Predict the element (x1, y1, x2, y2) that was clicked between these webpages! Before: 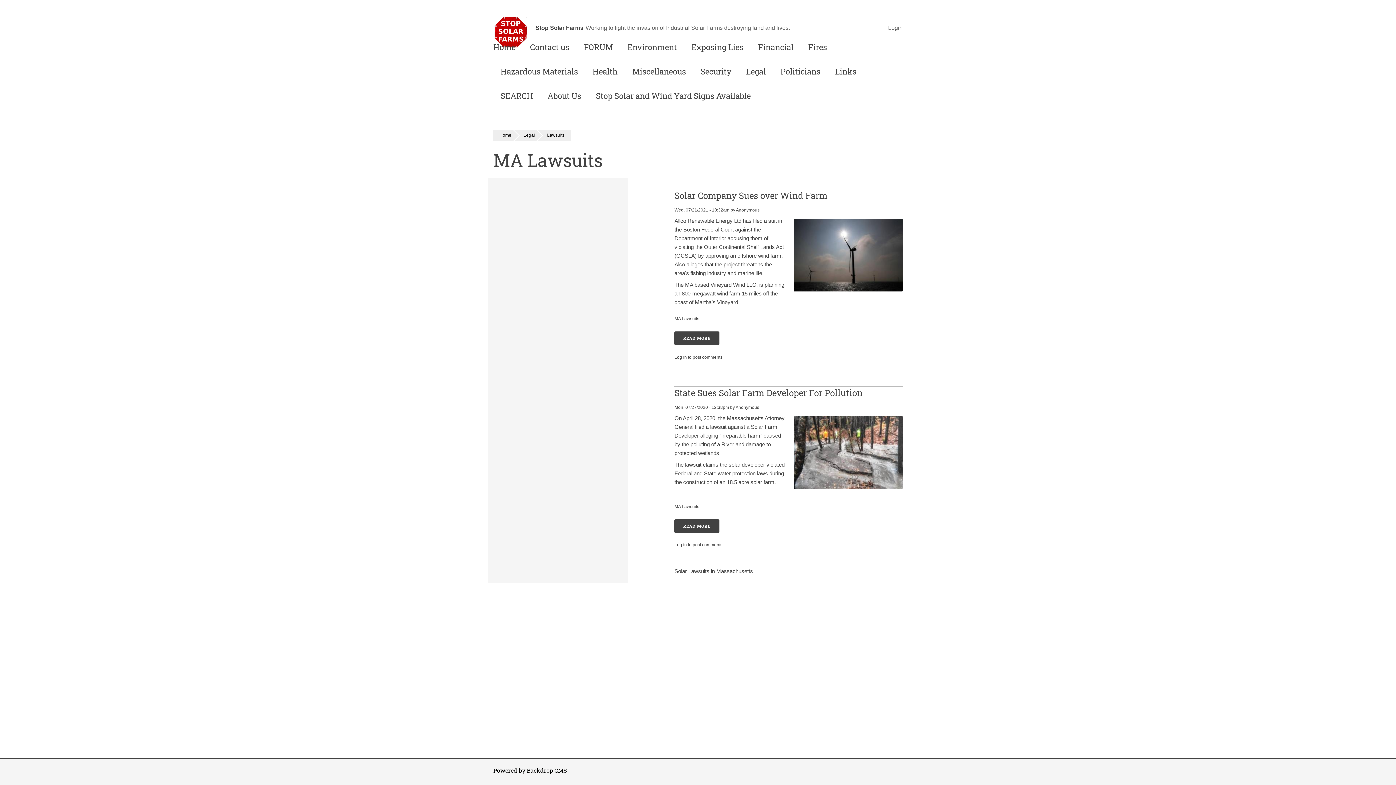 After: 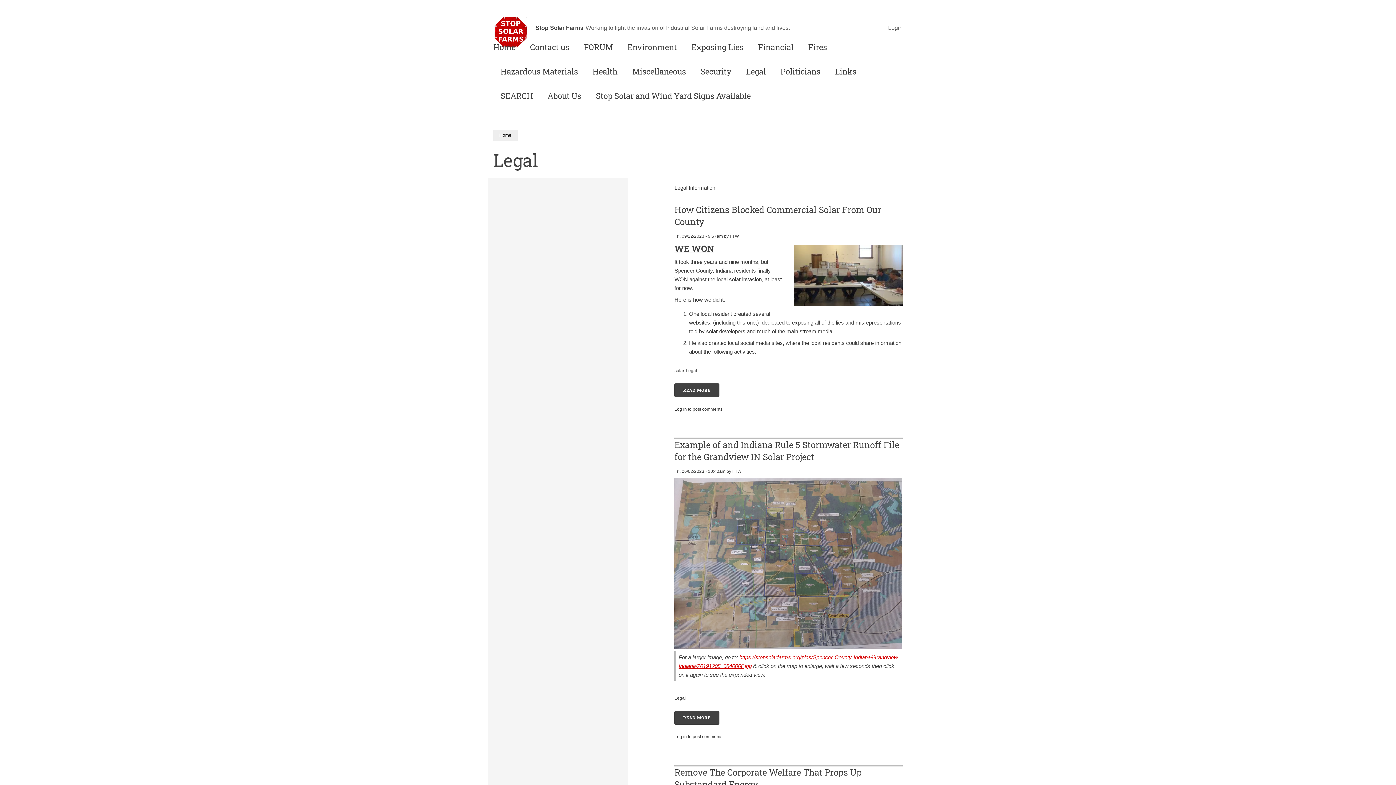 Action: bbox: (517, 129, 541, 141) label: Legal